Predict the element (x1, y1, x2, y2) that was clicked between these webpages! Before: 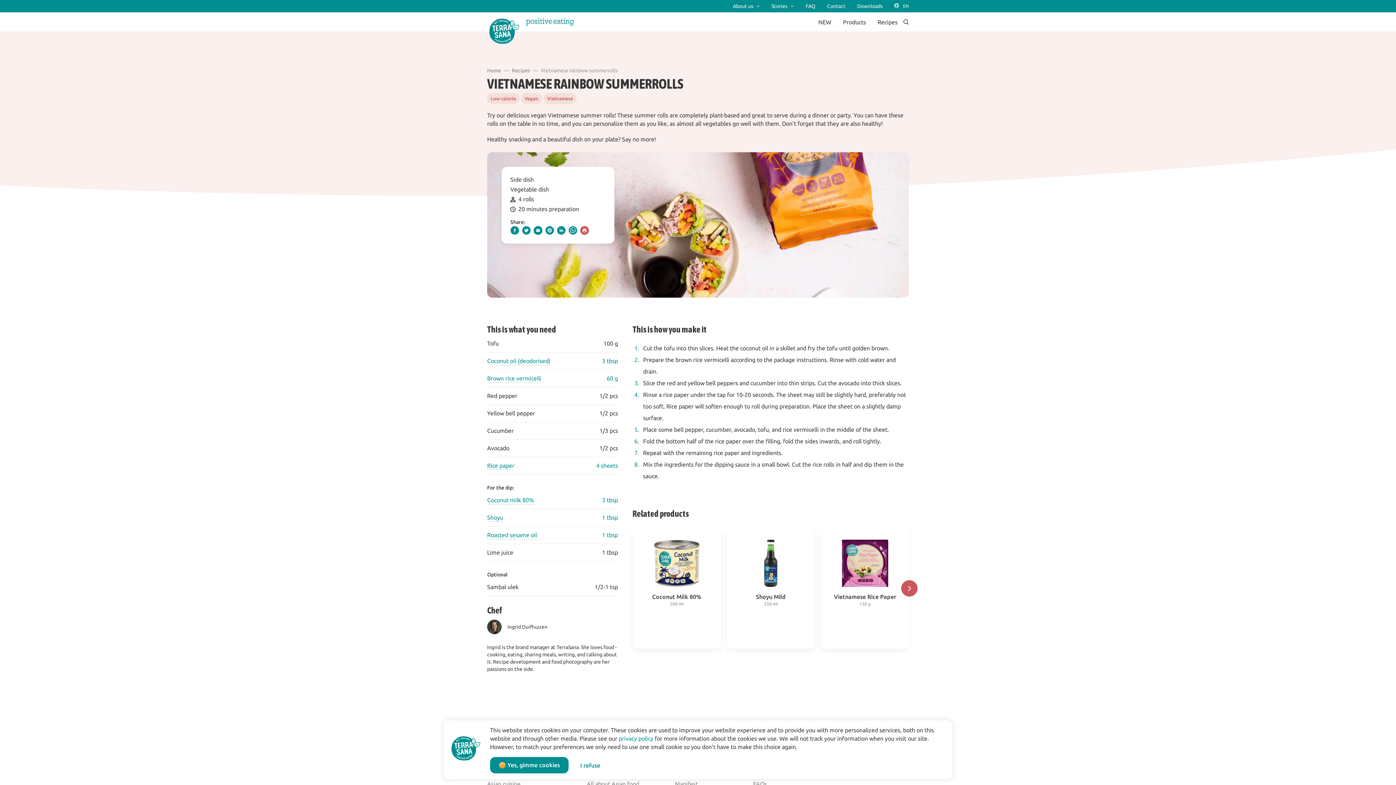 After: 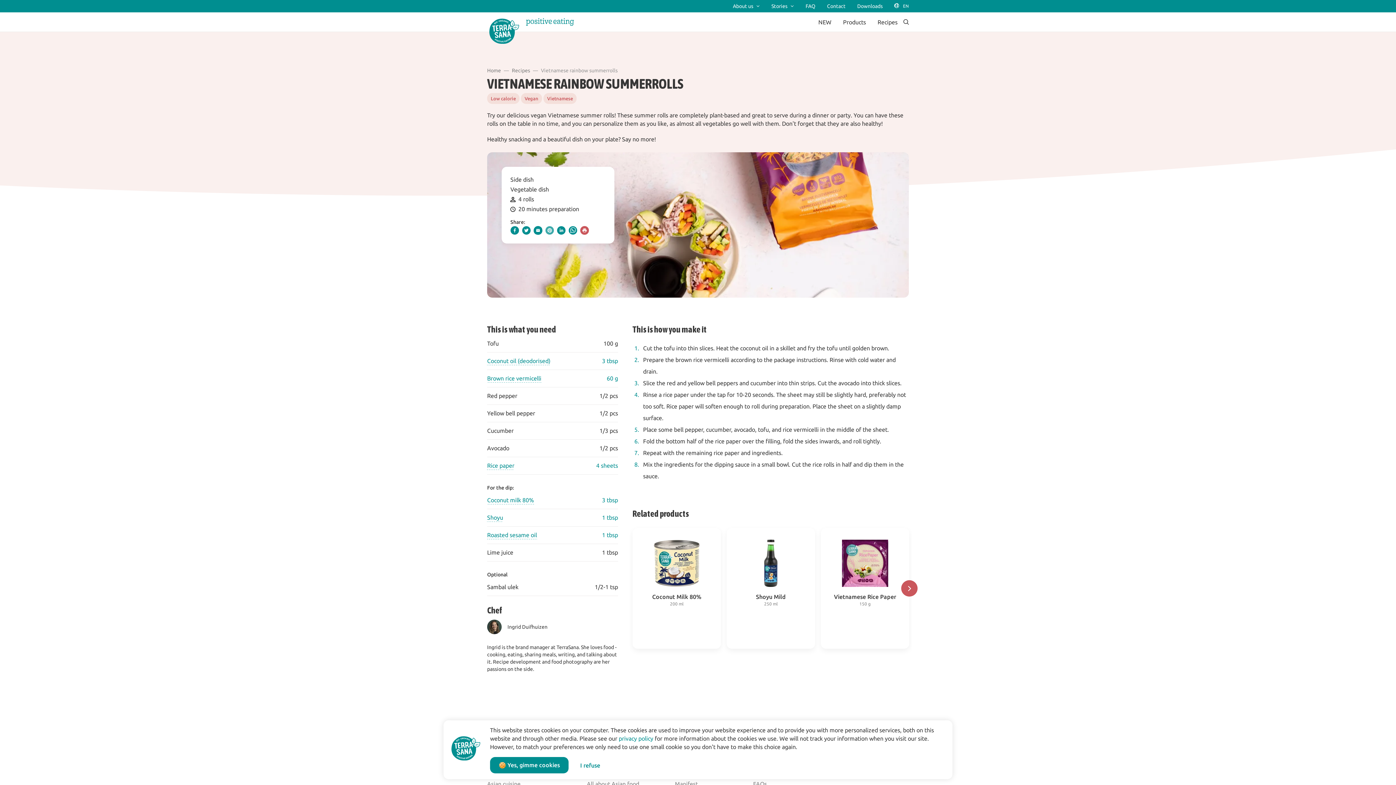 Action: label: pinterest bbox: (545, 226, 554, 234)